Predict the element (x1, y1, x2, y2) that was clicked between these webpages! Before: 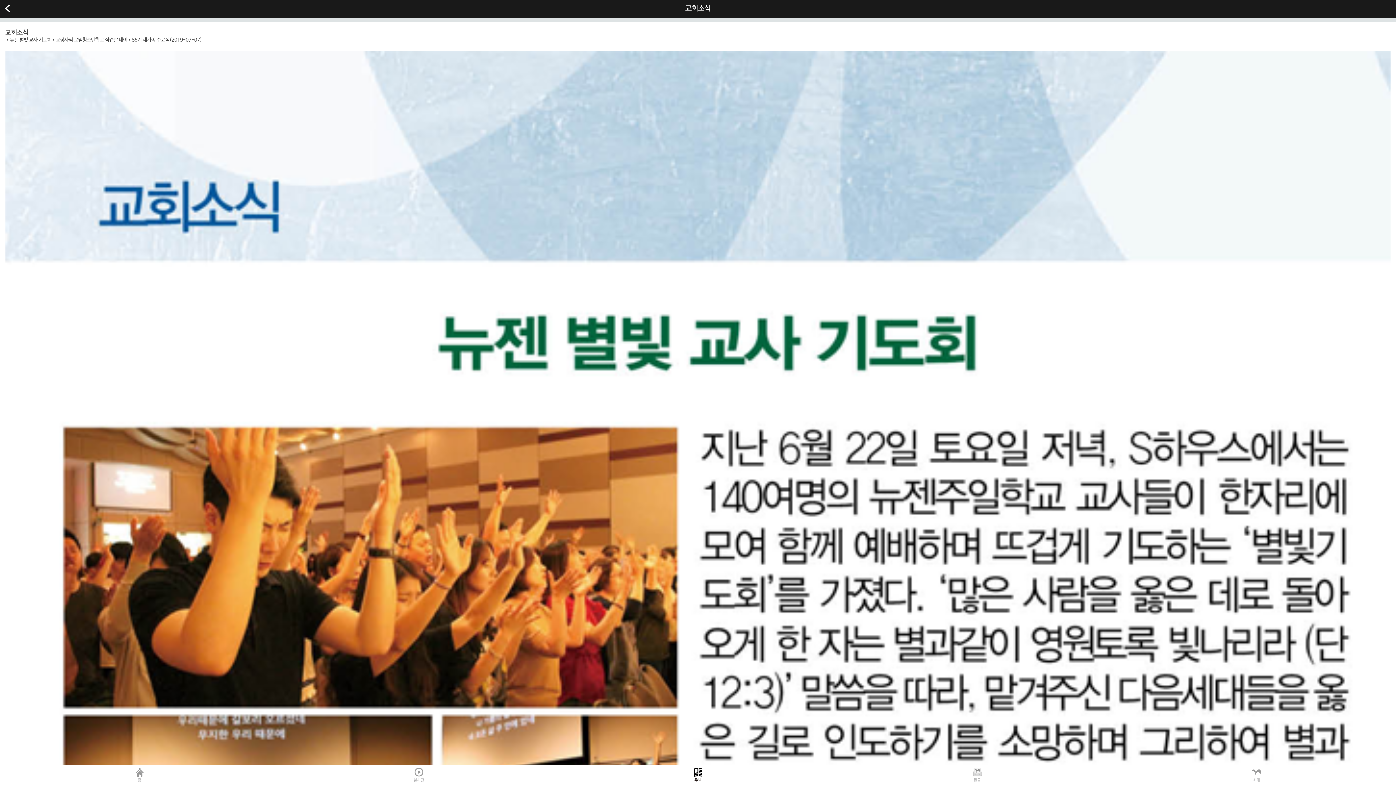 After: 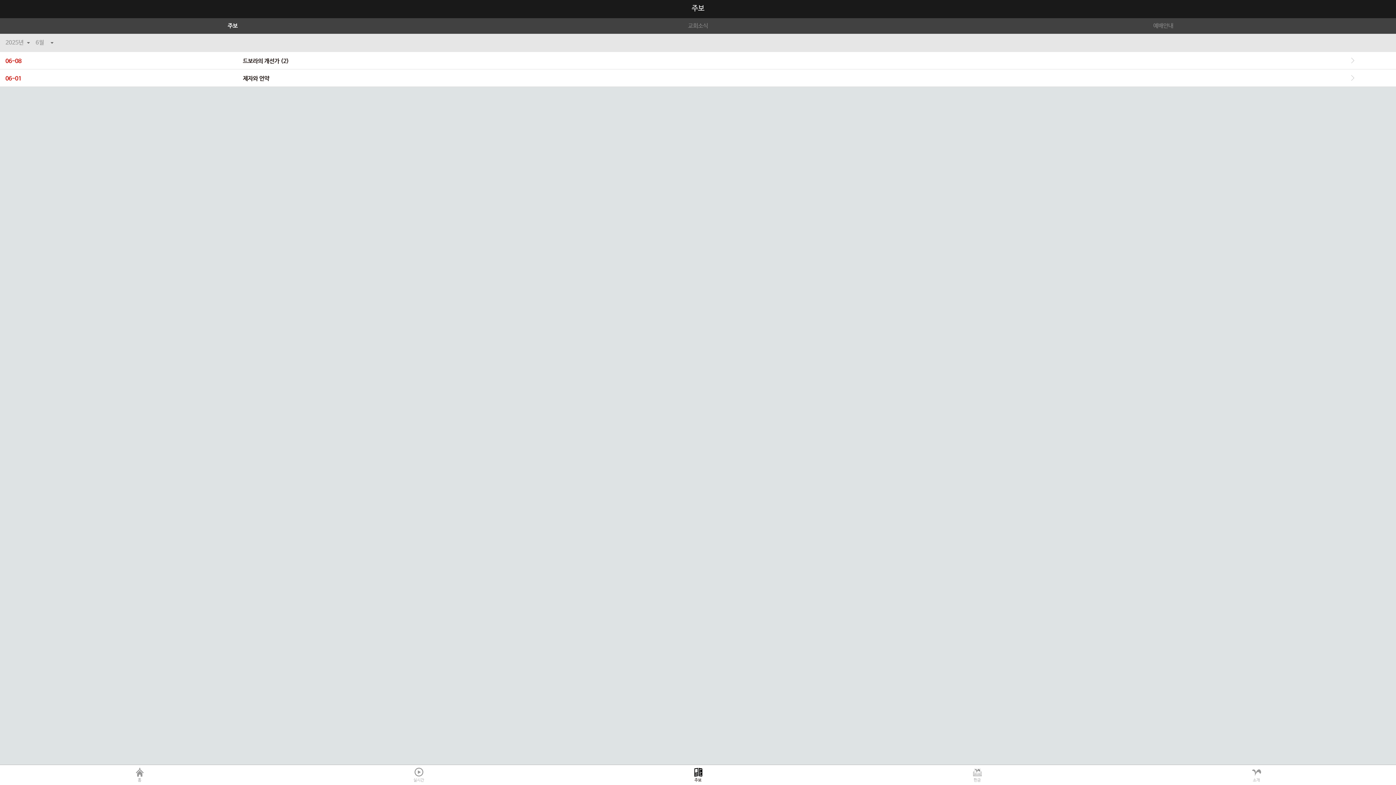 Action: bbox: (558, 765, 837, 785) label: 주보